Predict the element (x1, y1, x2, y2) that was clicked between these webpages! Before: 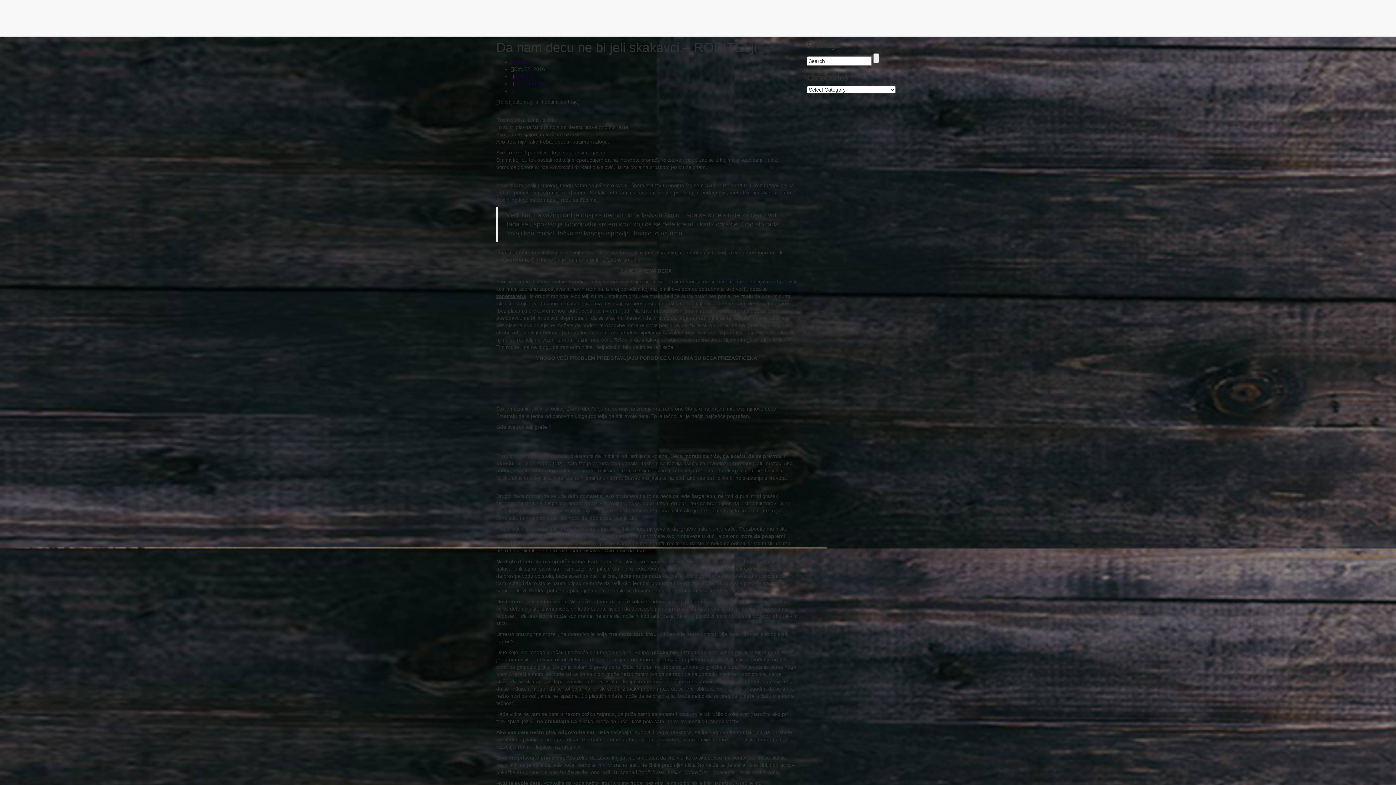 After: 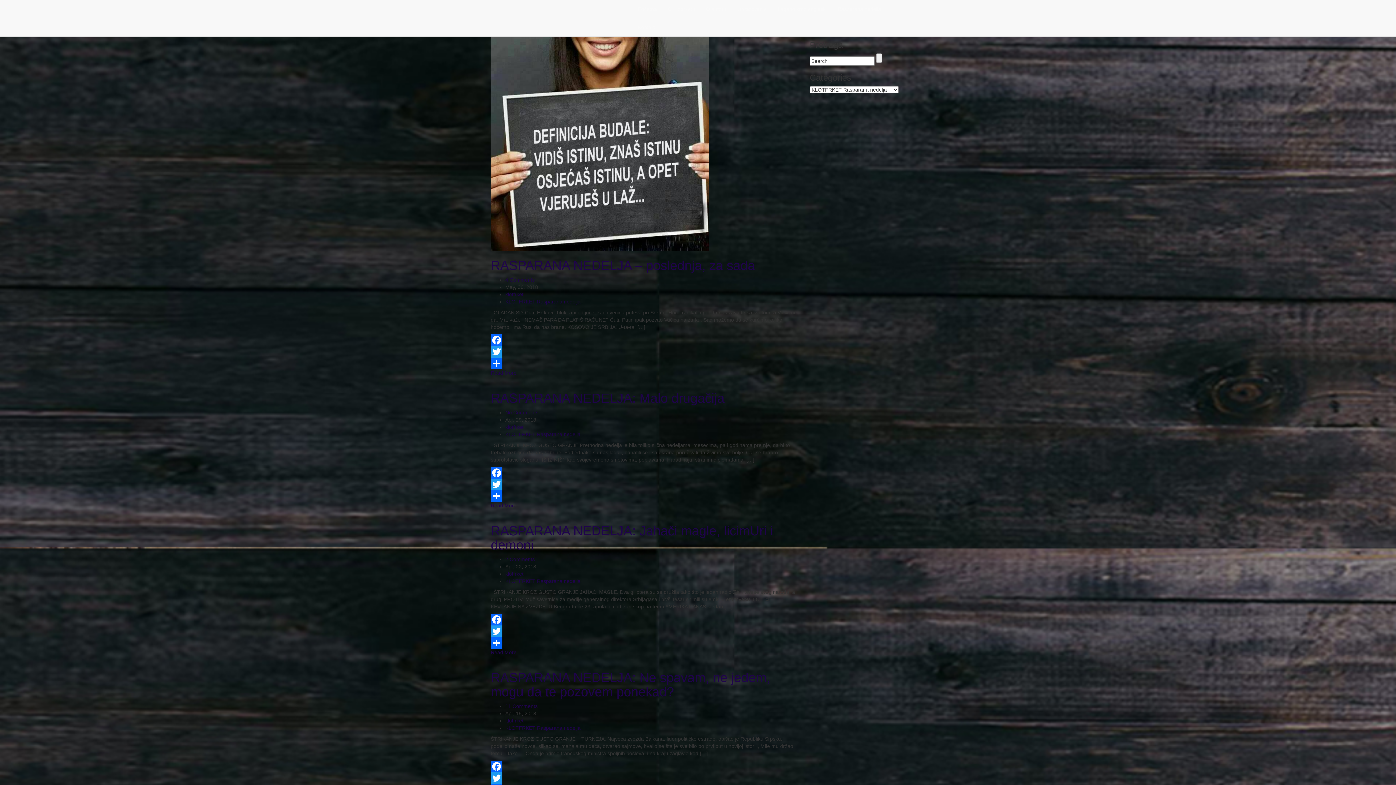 Action: bbox: (832, 0, 886, 18) label: Rasparana nedelja